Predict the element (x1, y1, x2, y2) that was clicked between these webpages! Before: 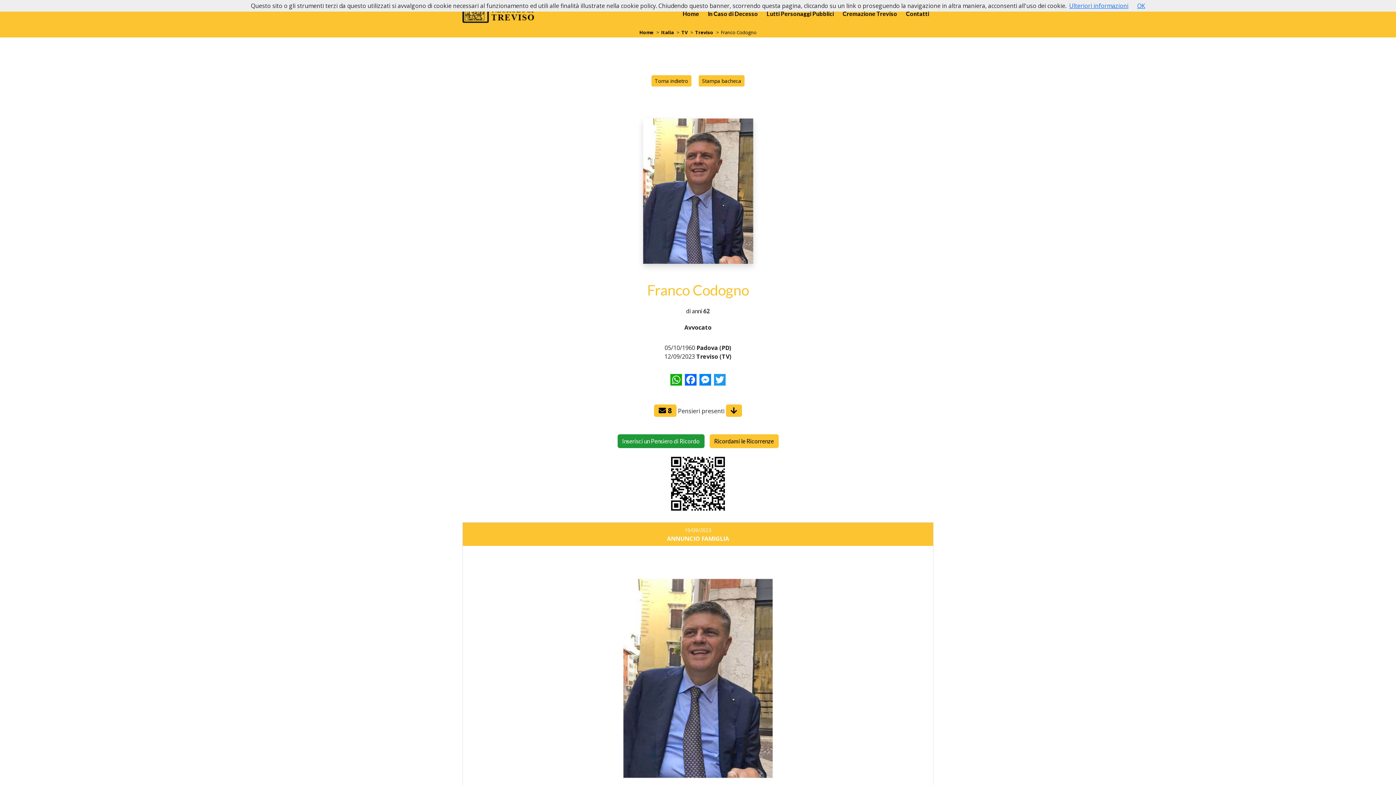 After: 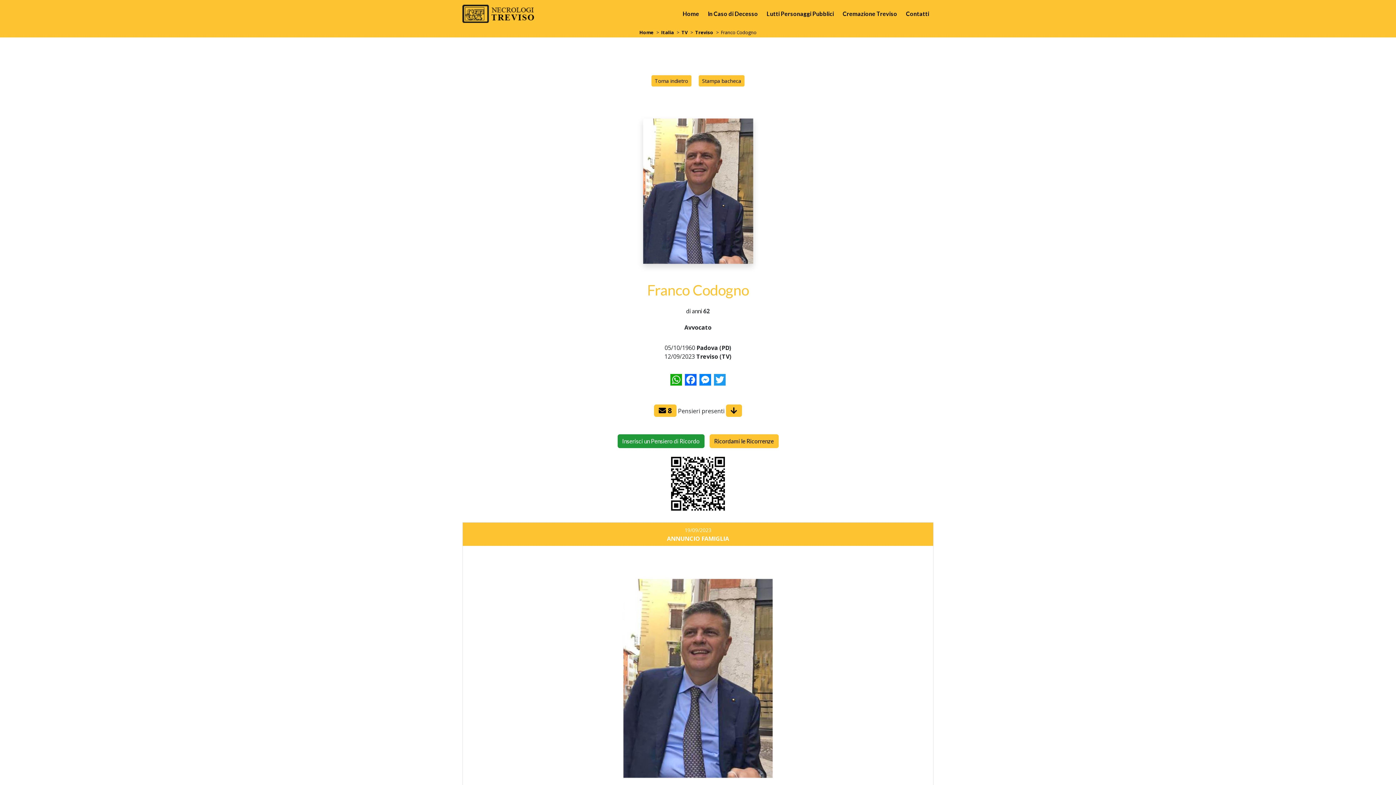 Action: label: OK bbox: (1137, 1, 1145, 9)